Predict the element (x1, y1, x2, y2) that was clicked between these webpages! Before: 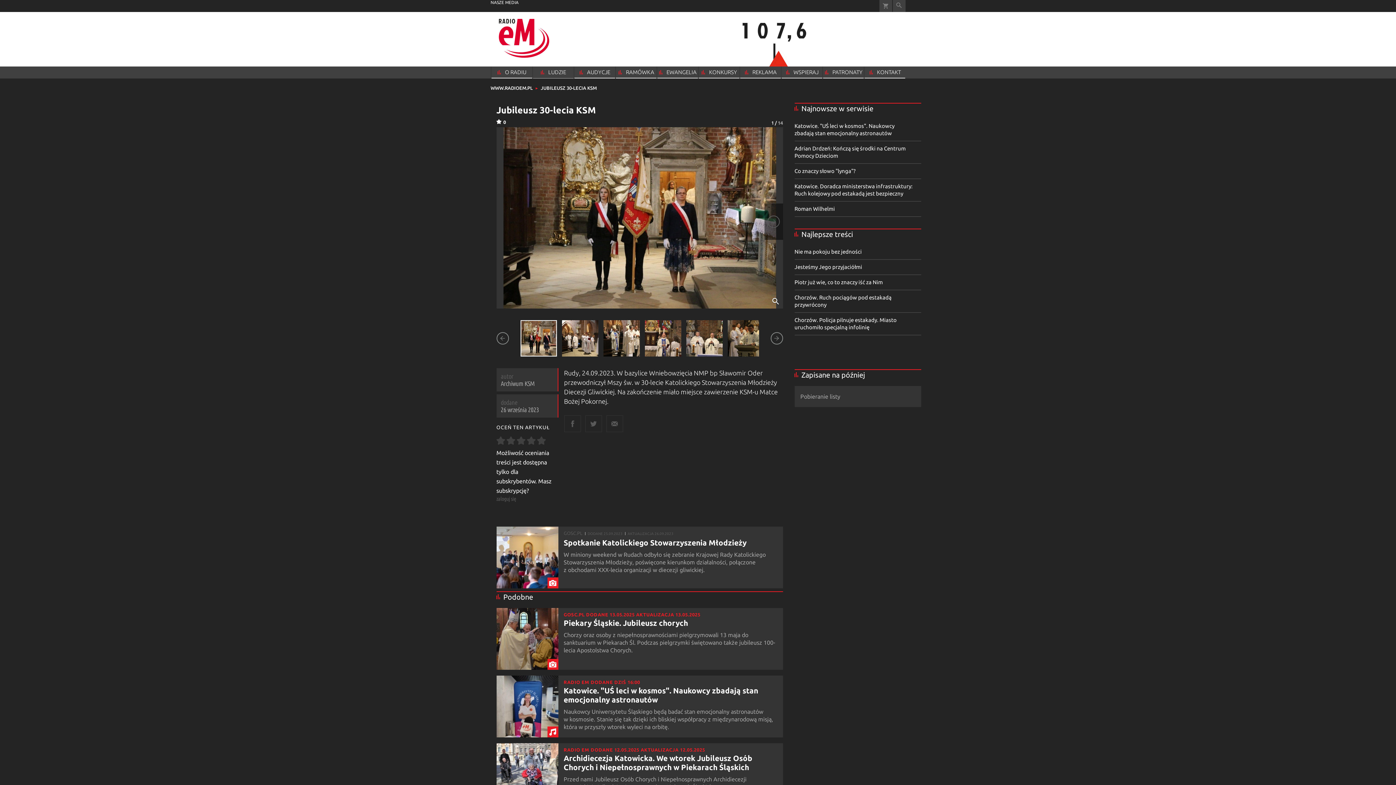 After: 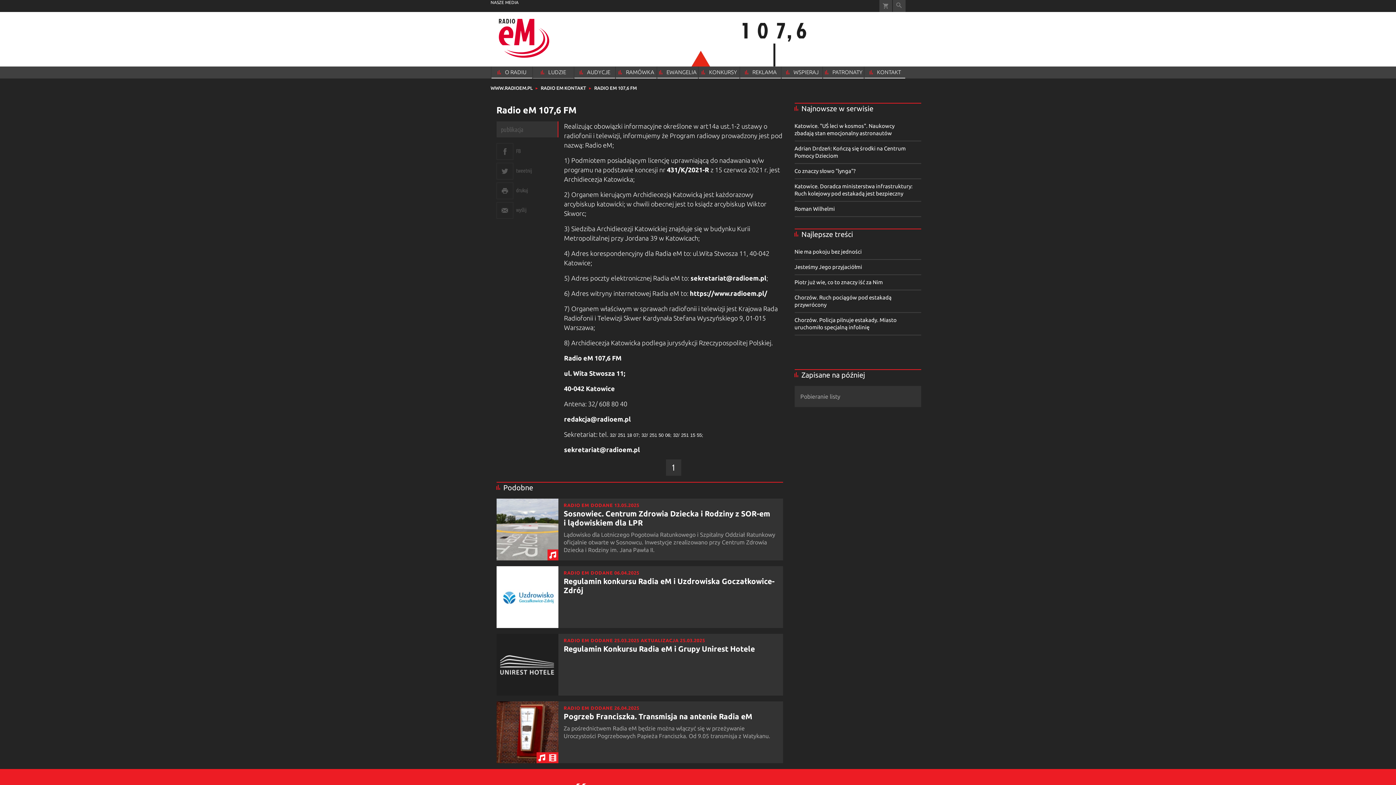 Action: label: KONTAKT bbox: (864, 66, 905, 78)